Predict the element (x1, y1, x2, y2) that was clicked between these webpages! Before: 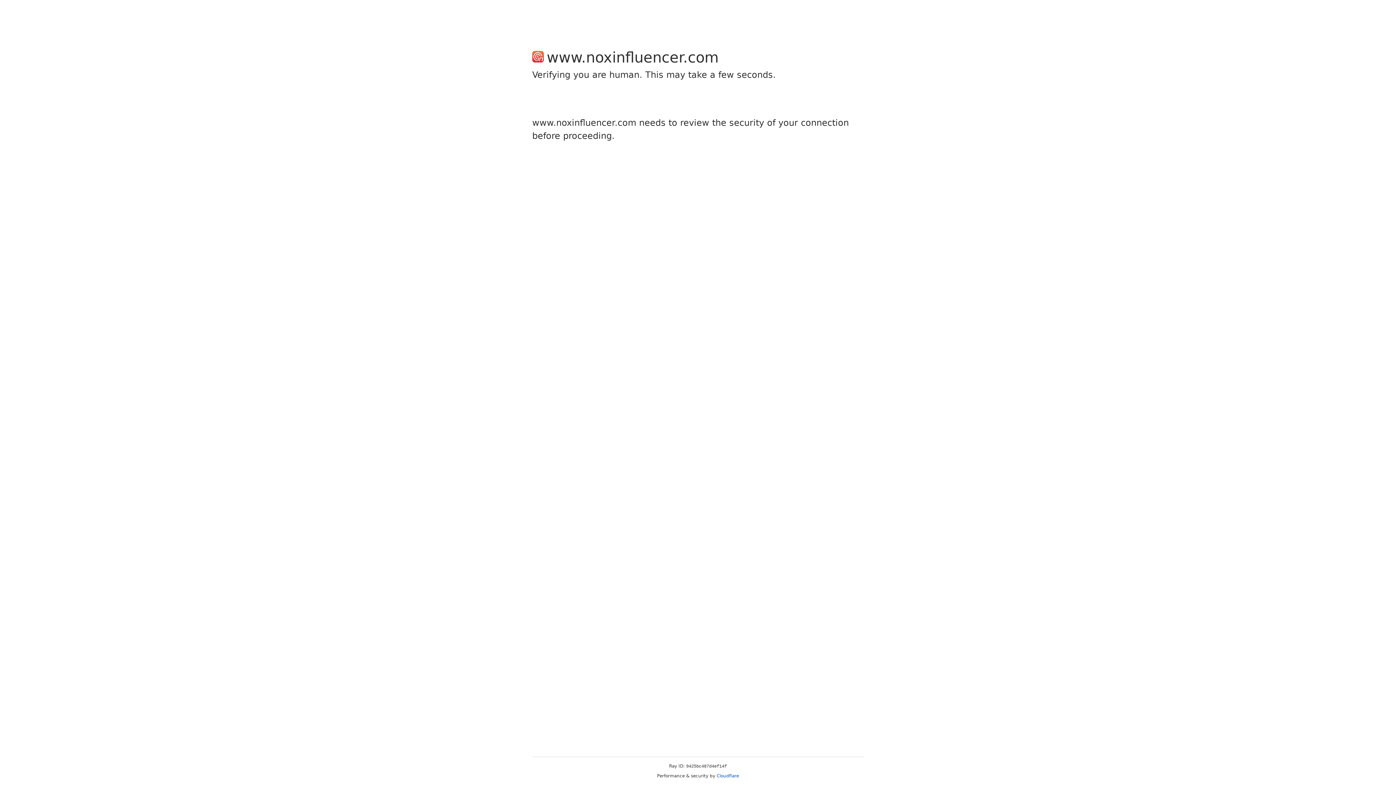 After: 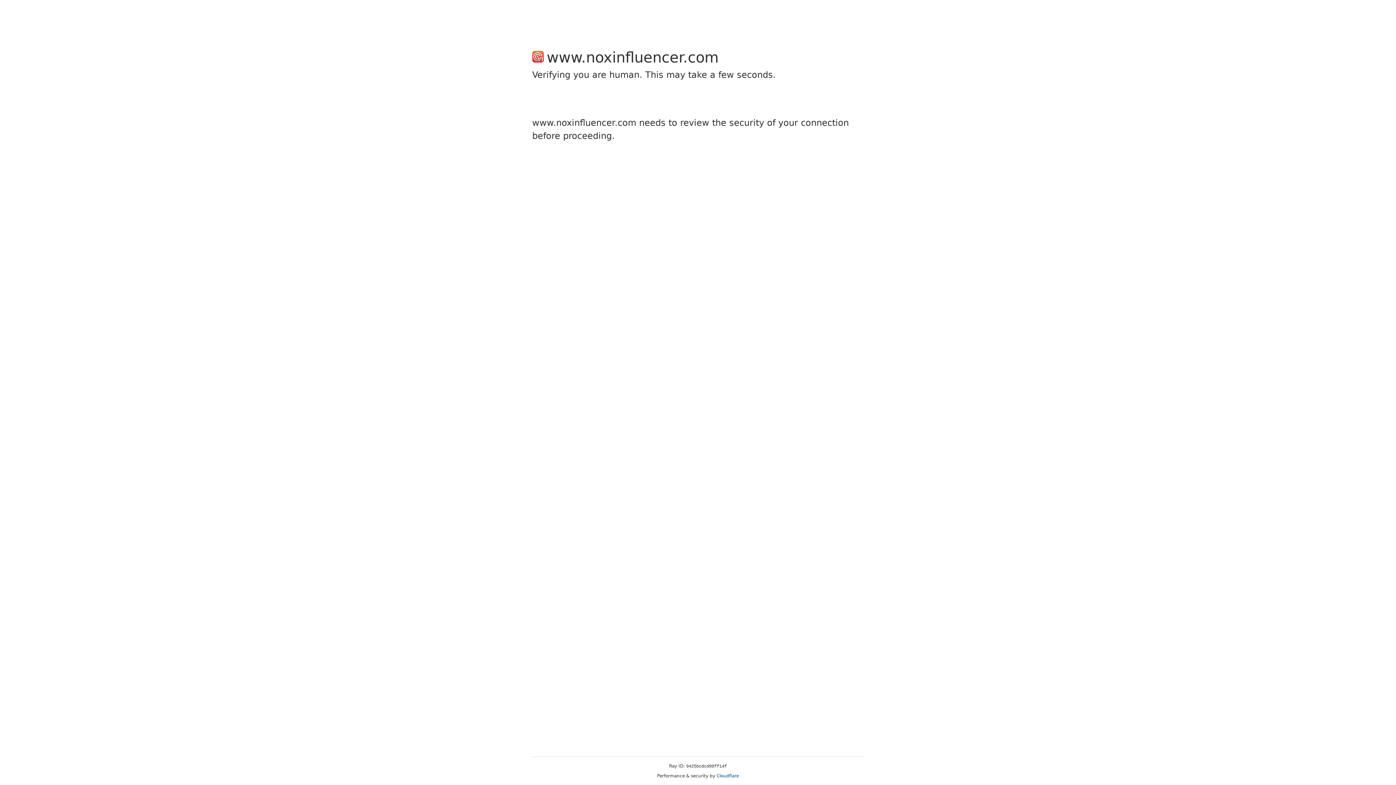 Action: label: Cloudflare bbox: (716, 773, 739, 778)